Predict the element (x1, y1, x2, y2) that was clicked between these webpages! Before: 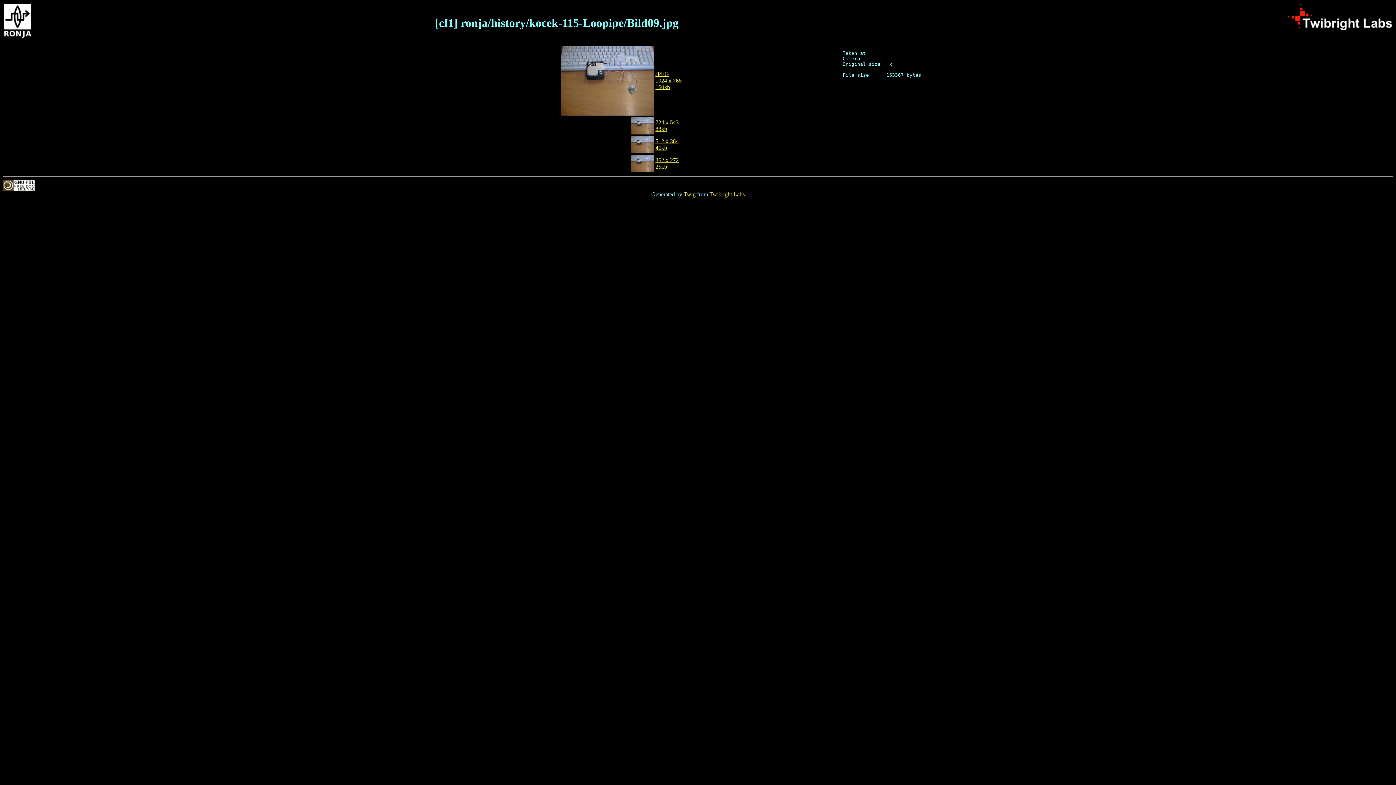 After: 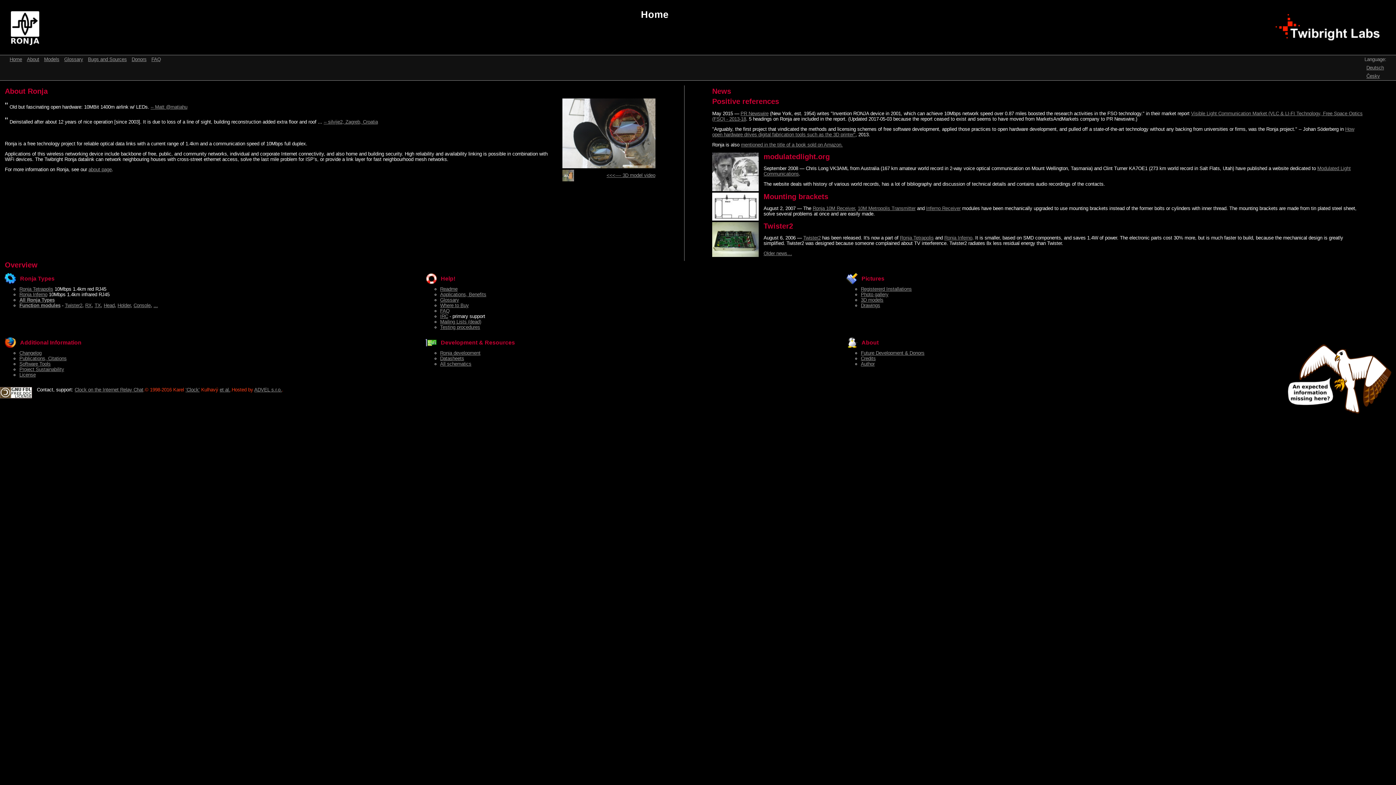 Action: bbox: (4, 32, 31, 38)